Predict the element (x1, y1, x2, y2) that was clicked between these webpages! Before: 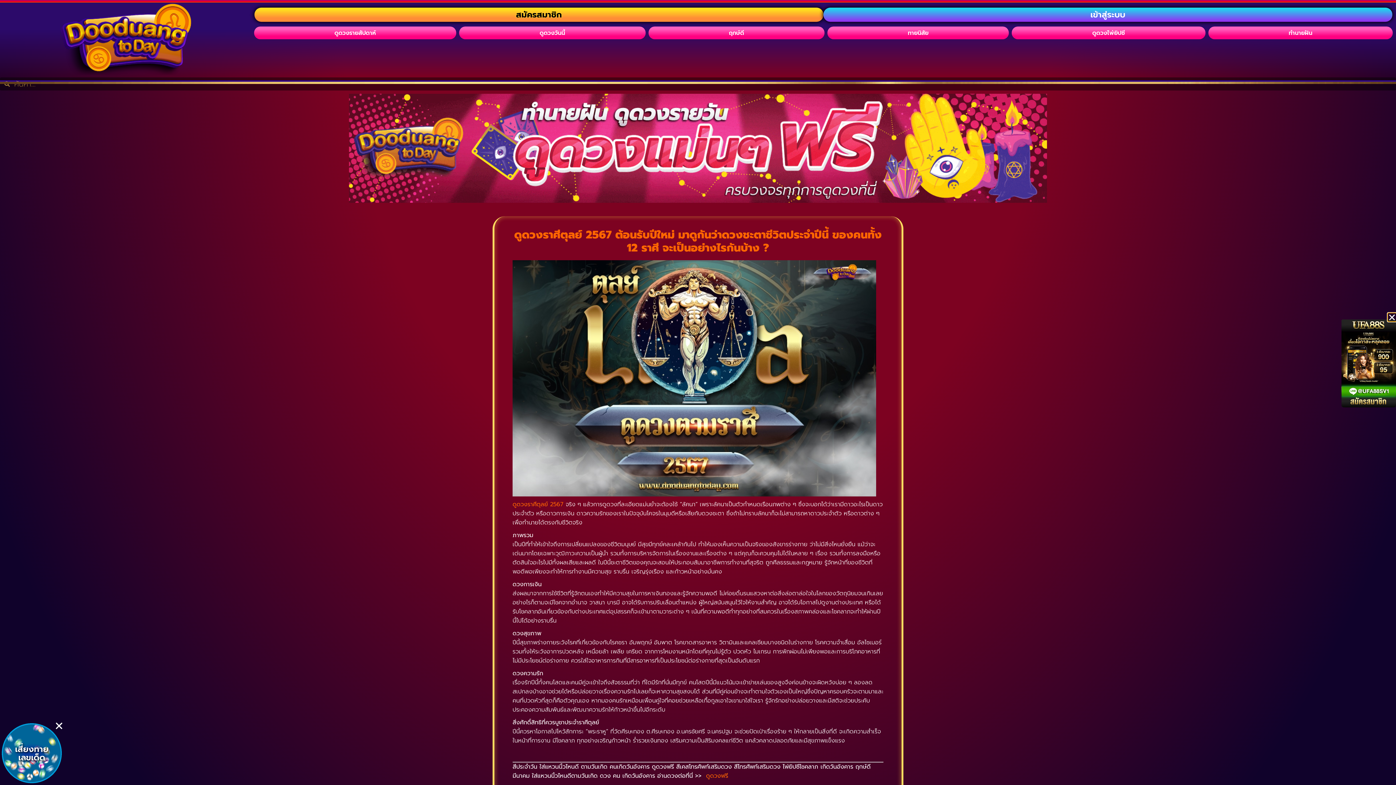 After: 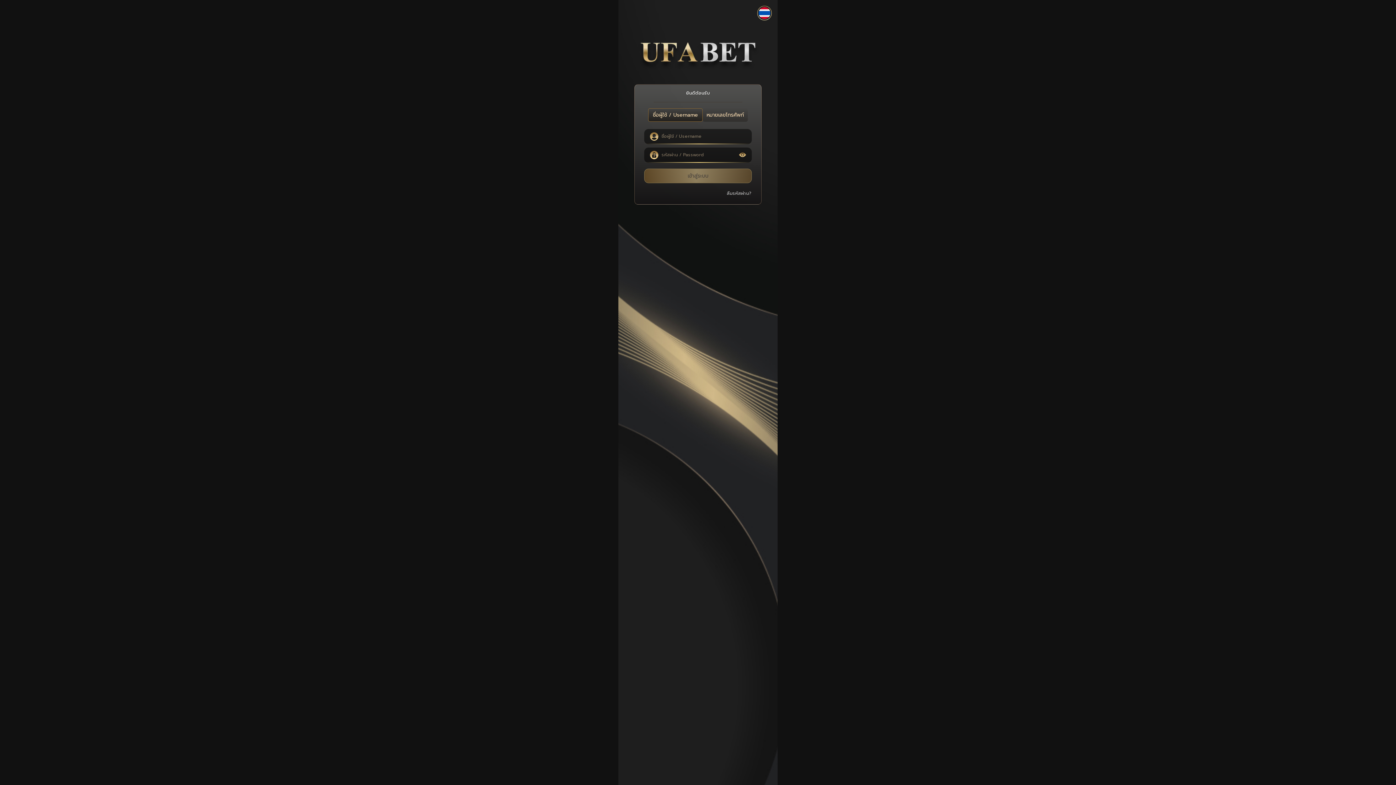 Action: bbox: (1341, 396, 1396, 407)